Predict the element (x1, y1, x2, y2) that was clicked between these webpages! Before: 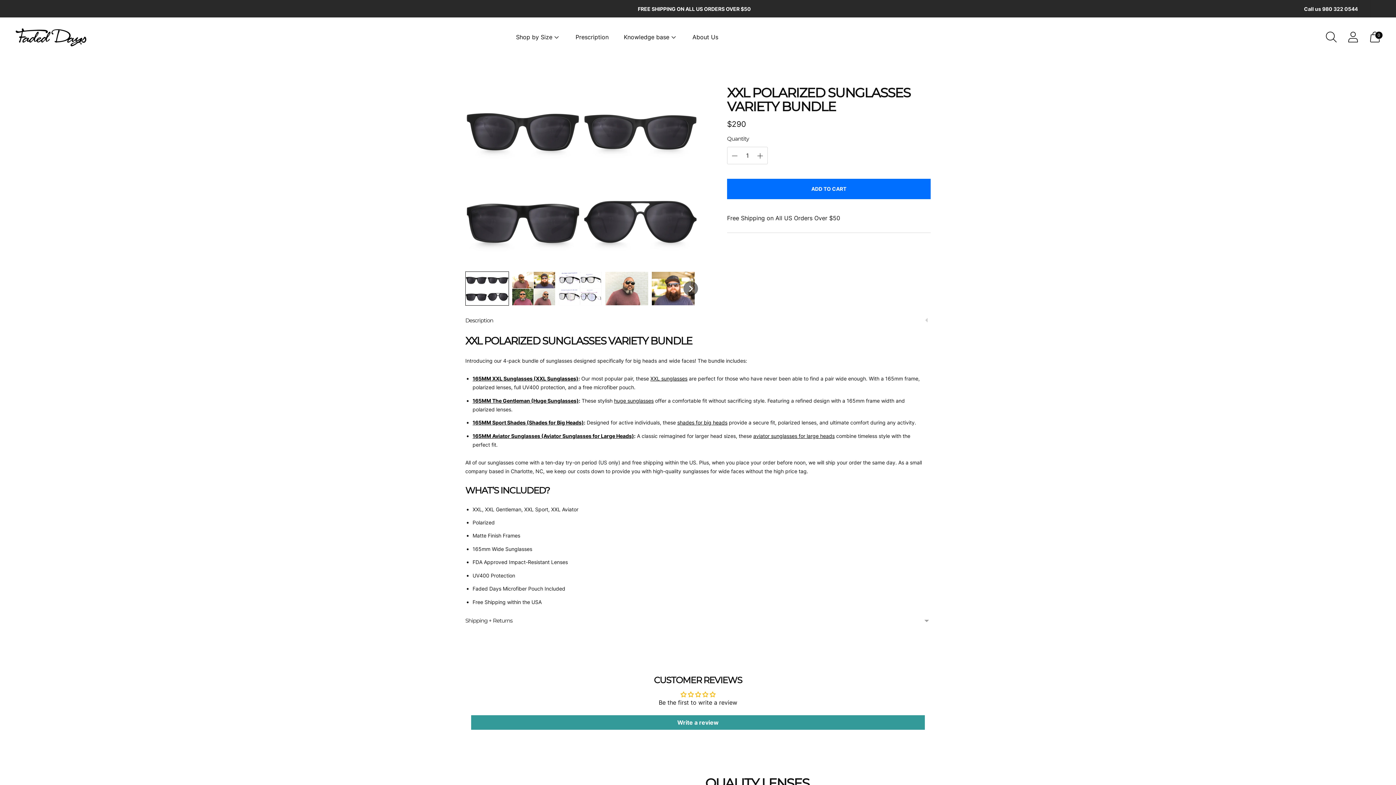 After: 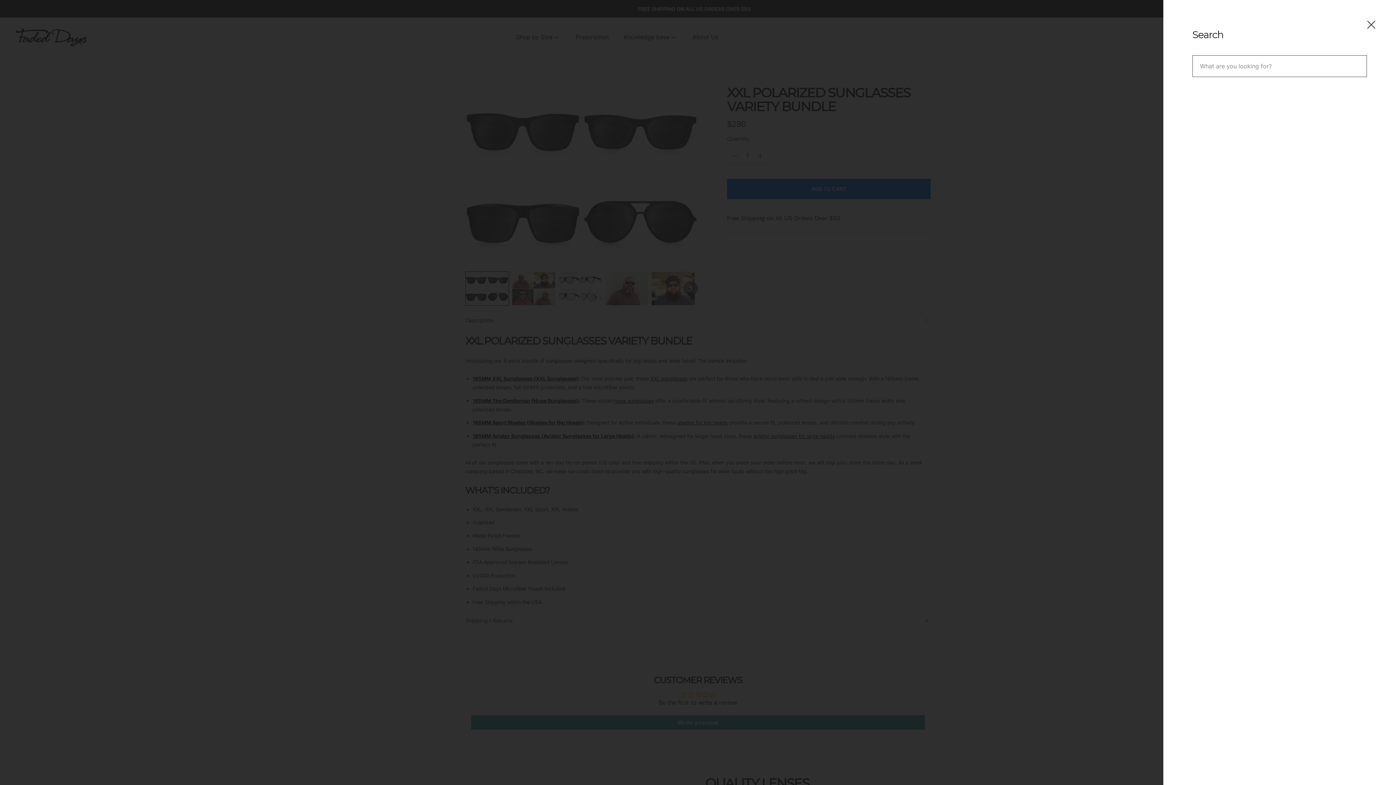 Action: label: Open search modal bbox: (1321, 26, 1341, 47)